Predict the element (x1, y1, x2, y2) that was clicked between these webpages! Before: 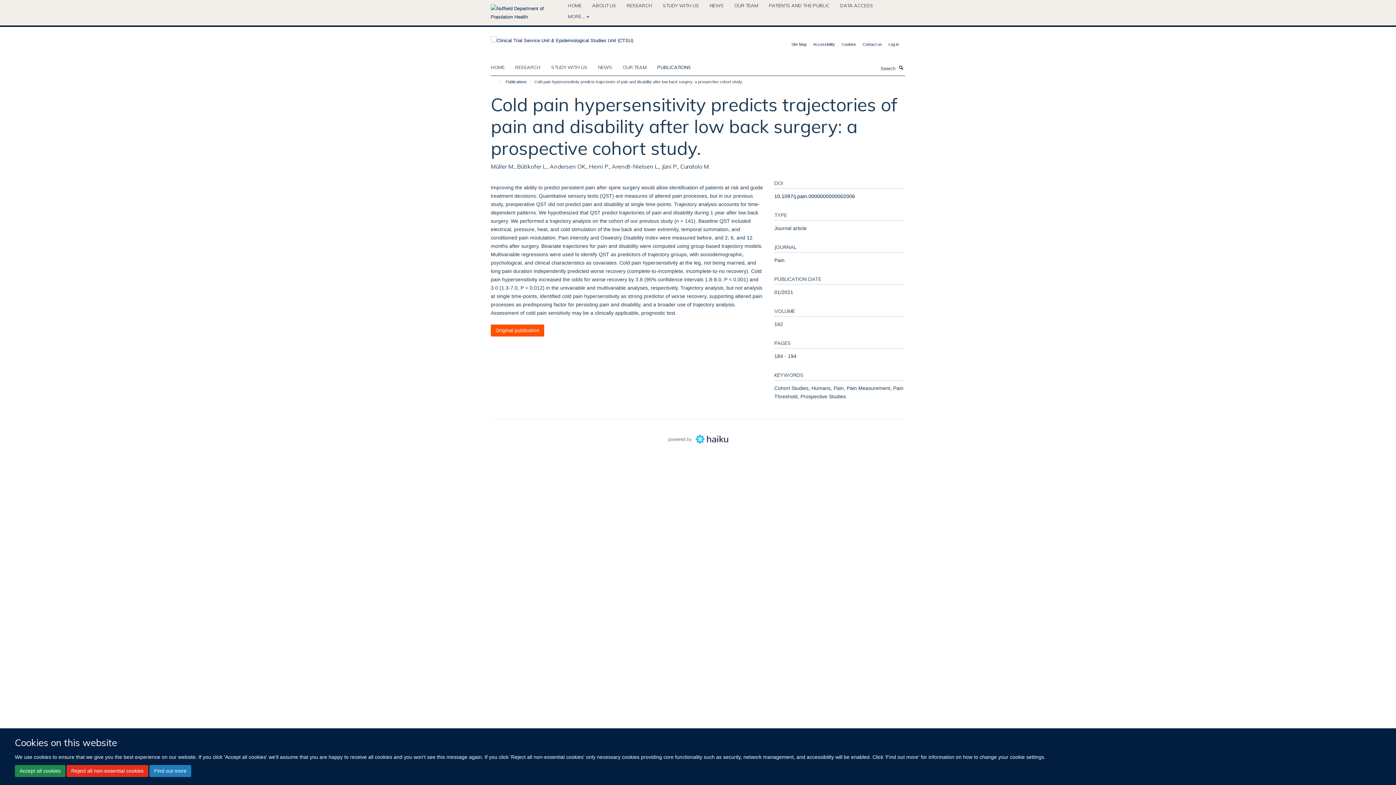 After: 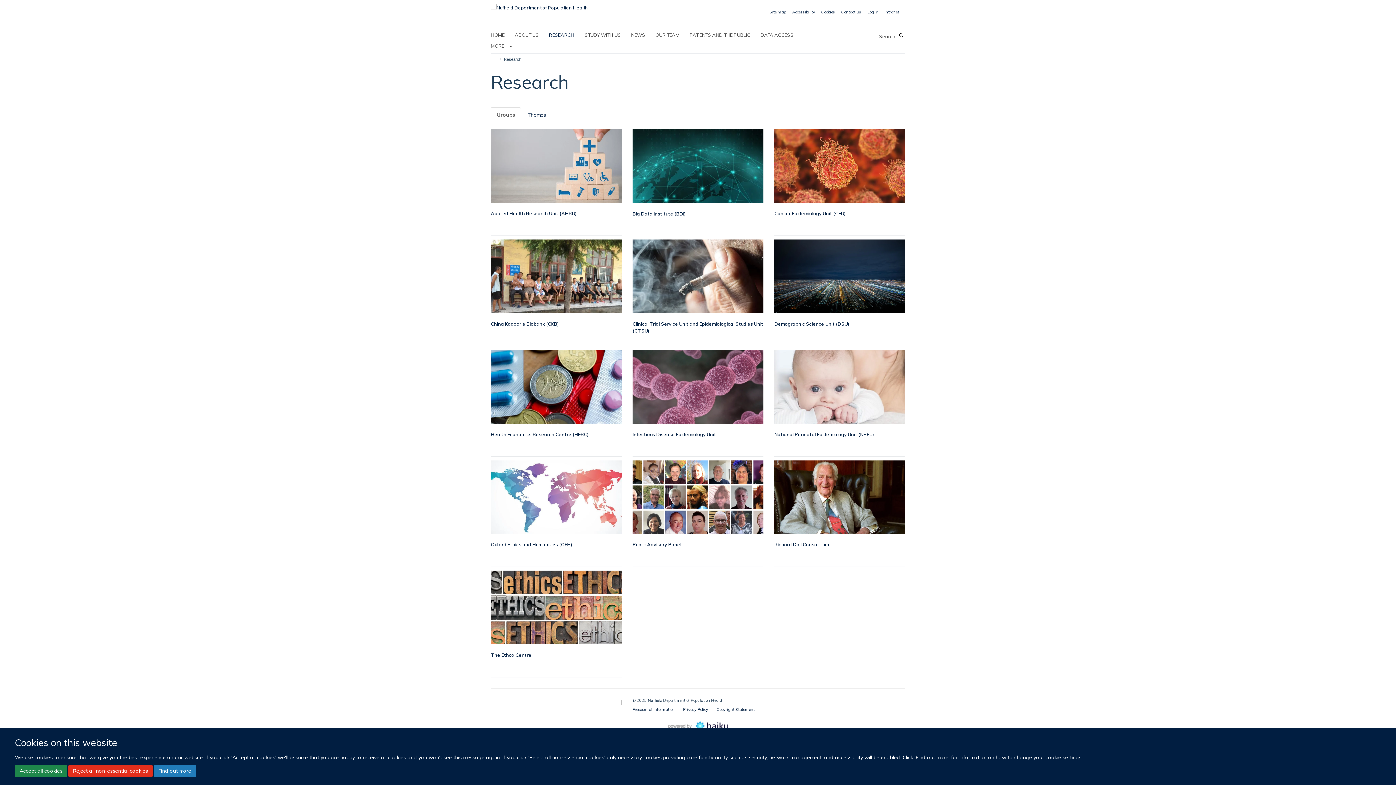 Action: bbox: (626, 0, 661, 10) label: RESEARCH